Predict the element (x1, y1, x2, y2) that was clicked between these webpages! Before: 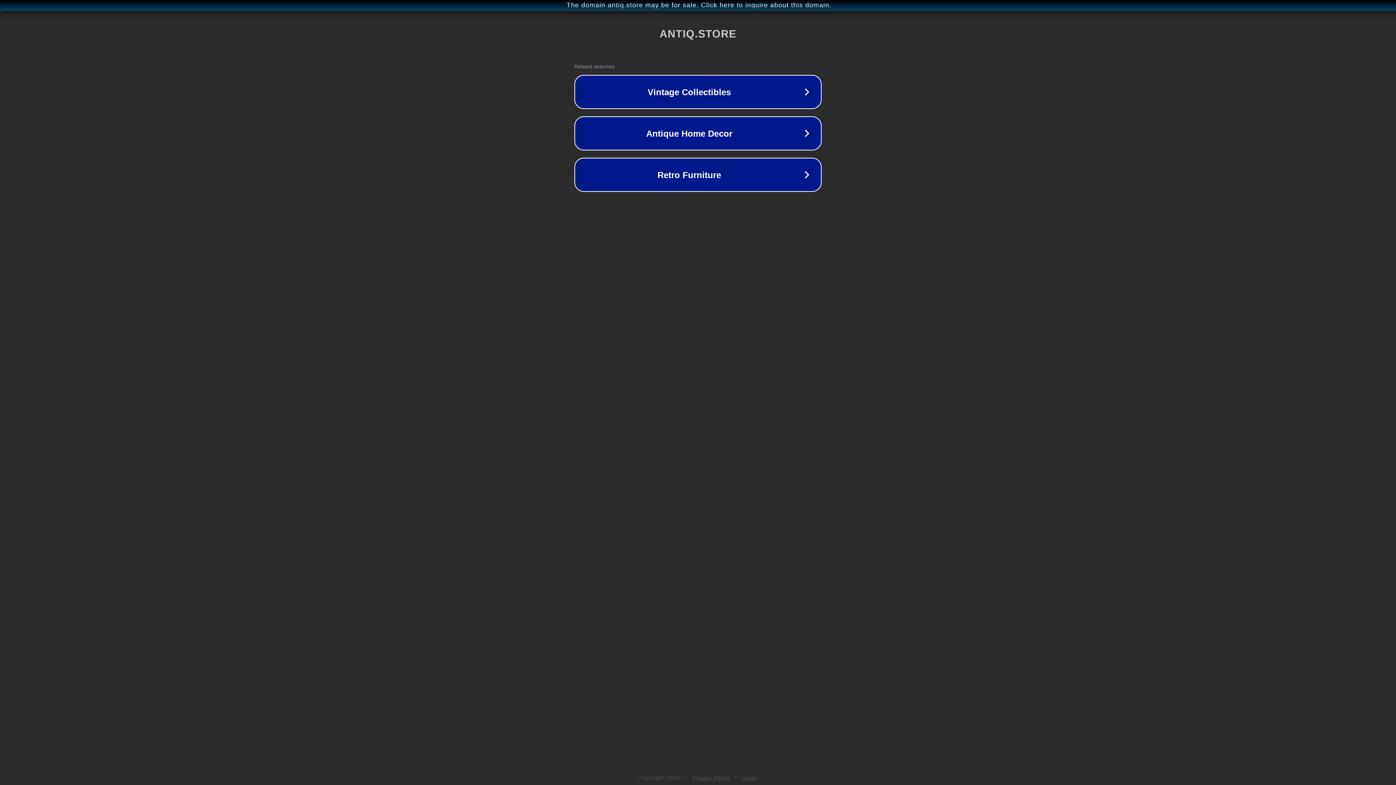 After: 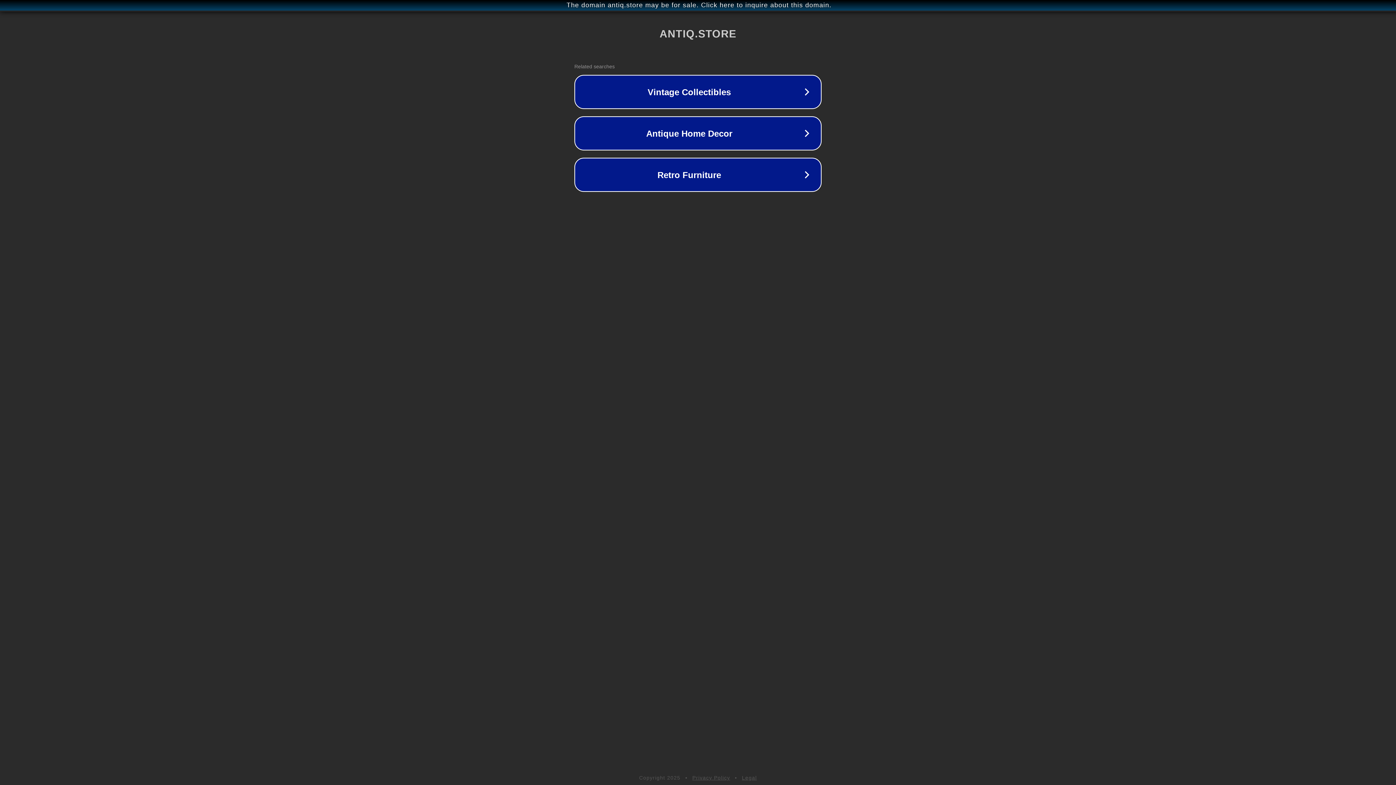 Action: label: Privacy Policy bbox: (692, 775, 730, 781)